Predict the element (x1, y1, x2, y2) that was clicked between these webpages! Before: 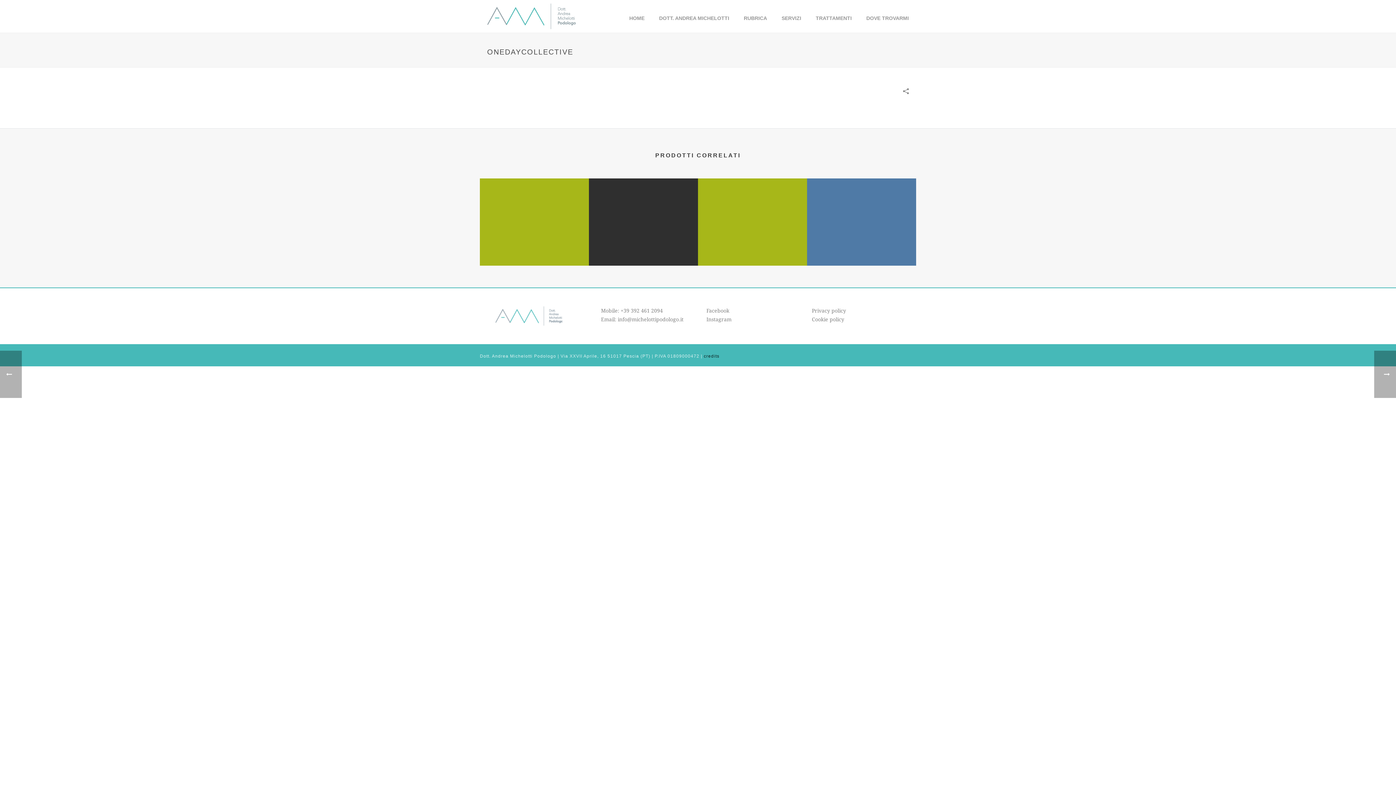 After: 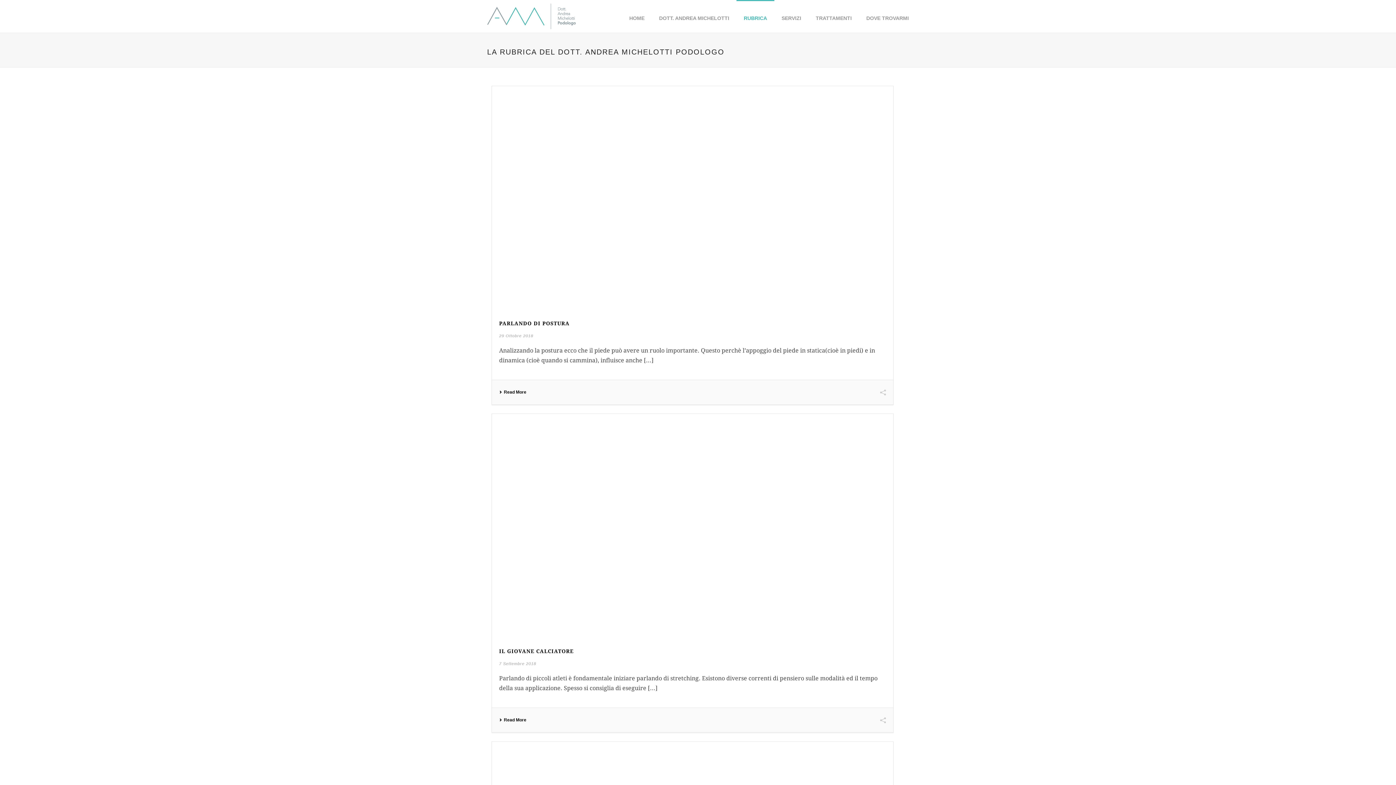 Action: label: RUBRICA bbox: (736, 0, 774, 32)